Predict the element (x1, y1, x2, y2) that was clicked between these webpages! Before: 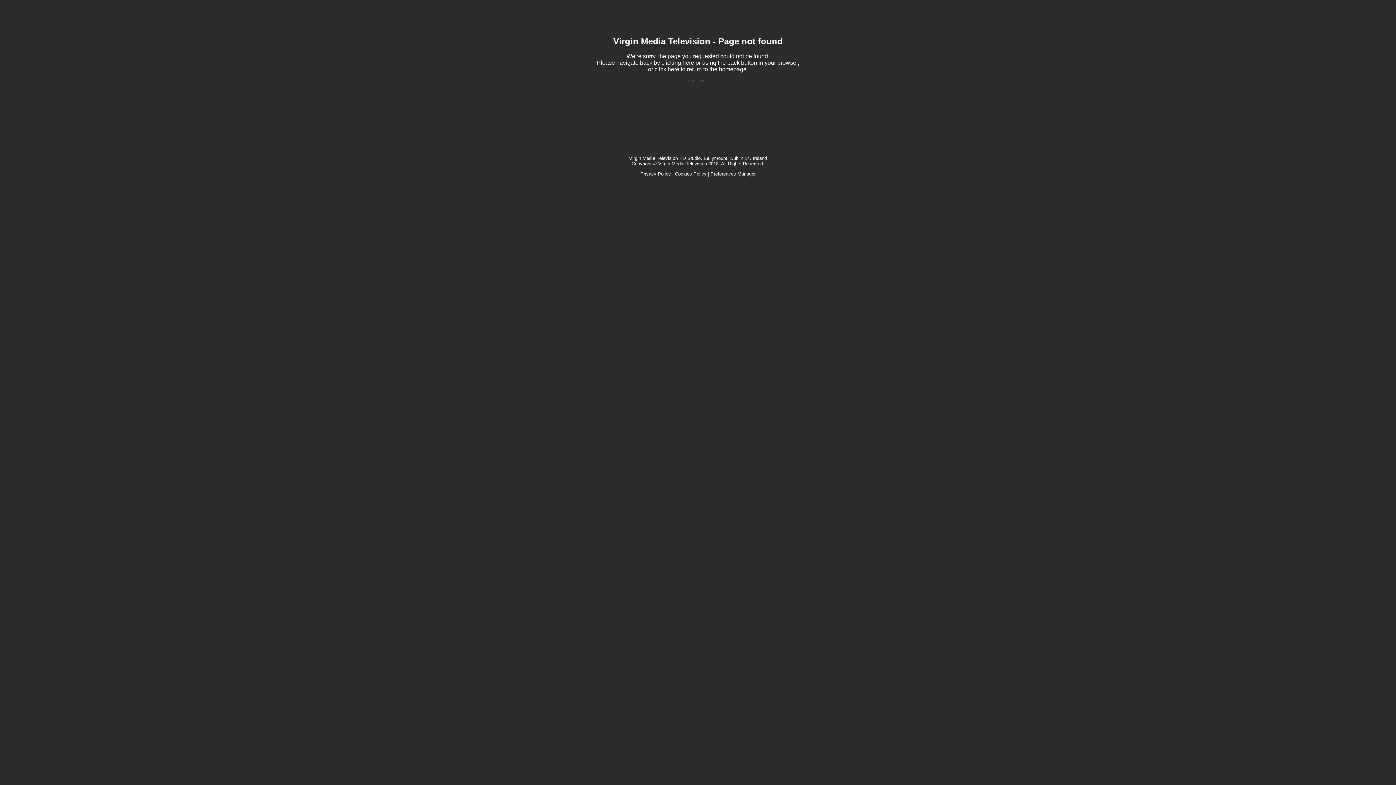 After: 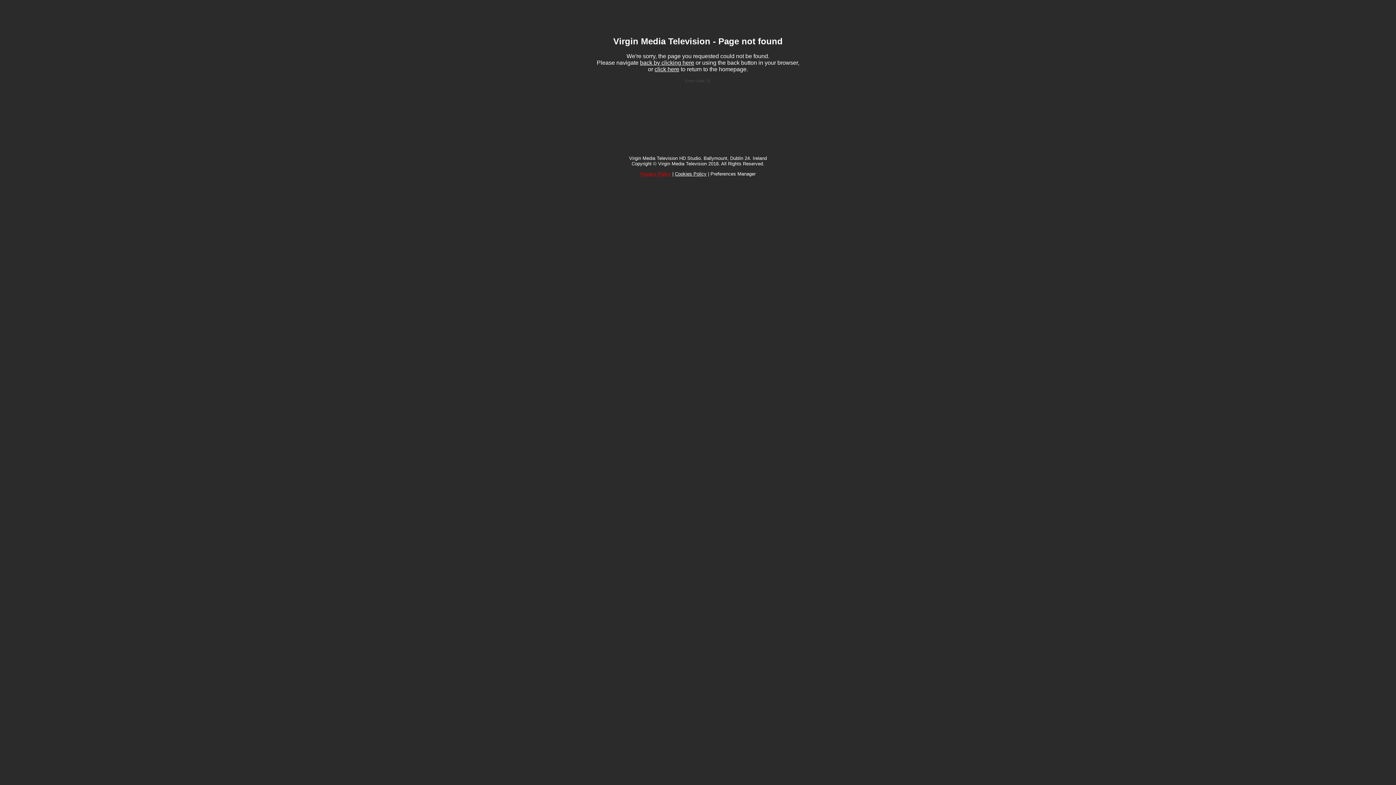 Action: bbox: (640, 171, 671, 176) label: Privacy Policy